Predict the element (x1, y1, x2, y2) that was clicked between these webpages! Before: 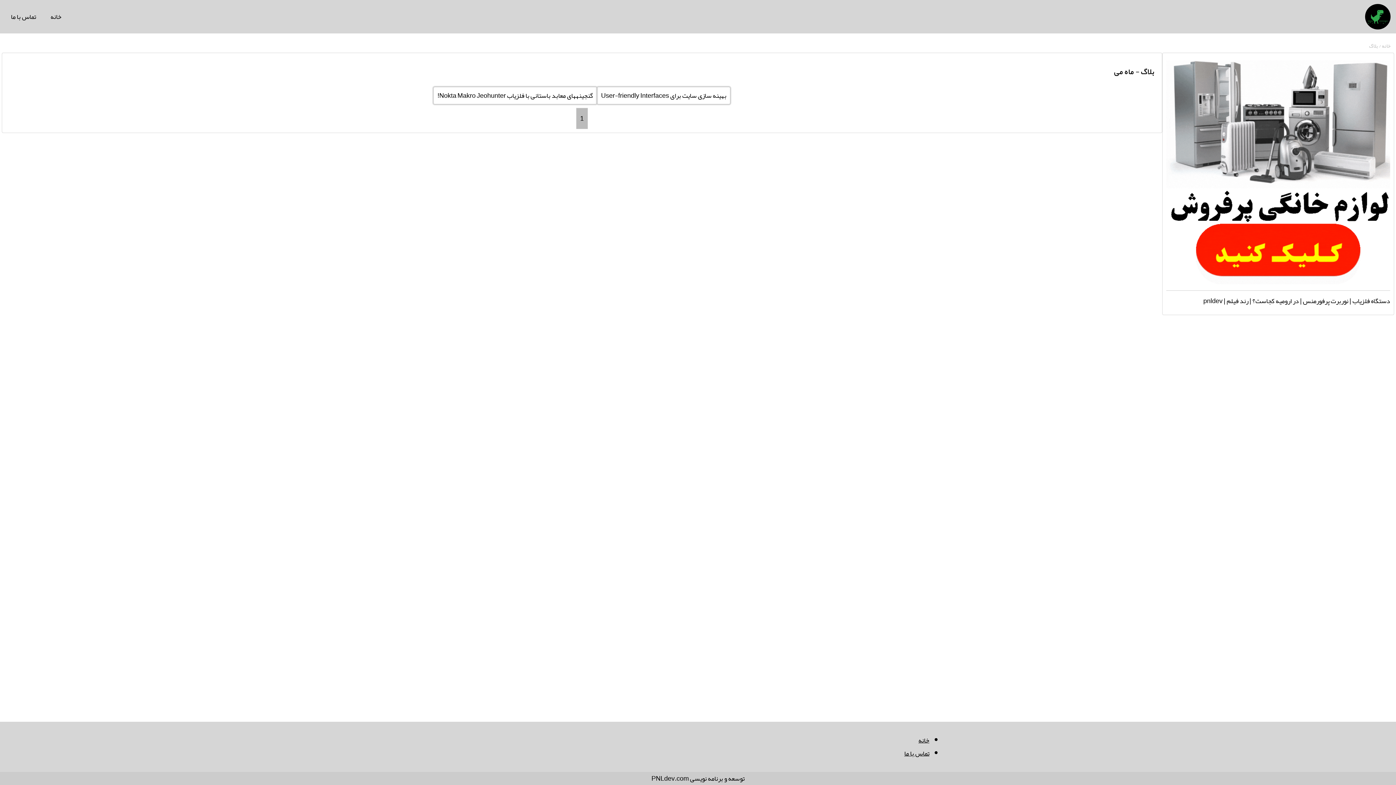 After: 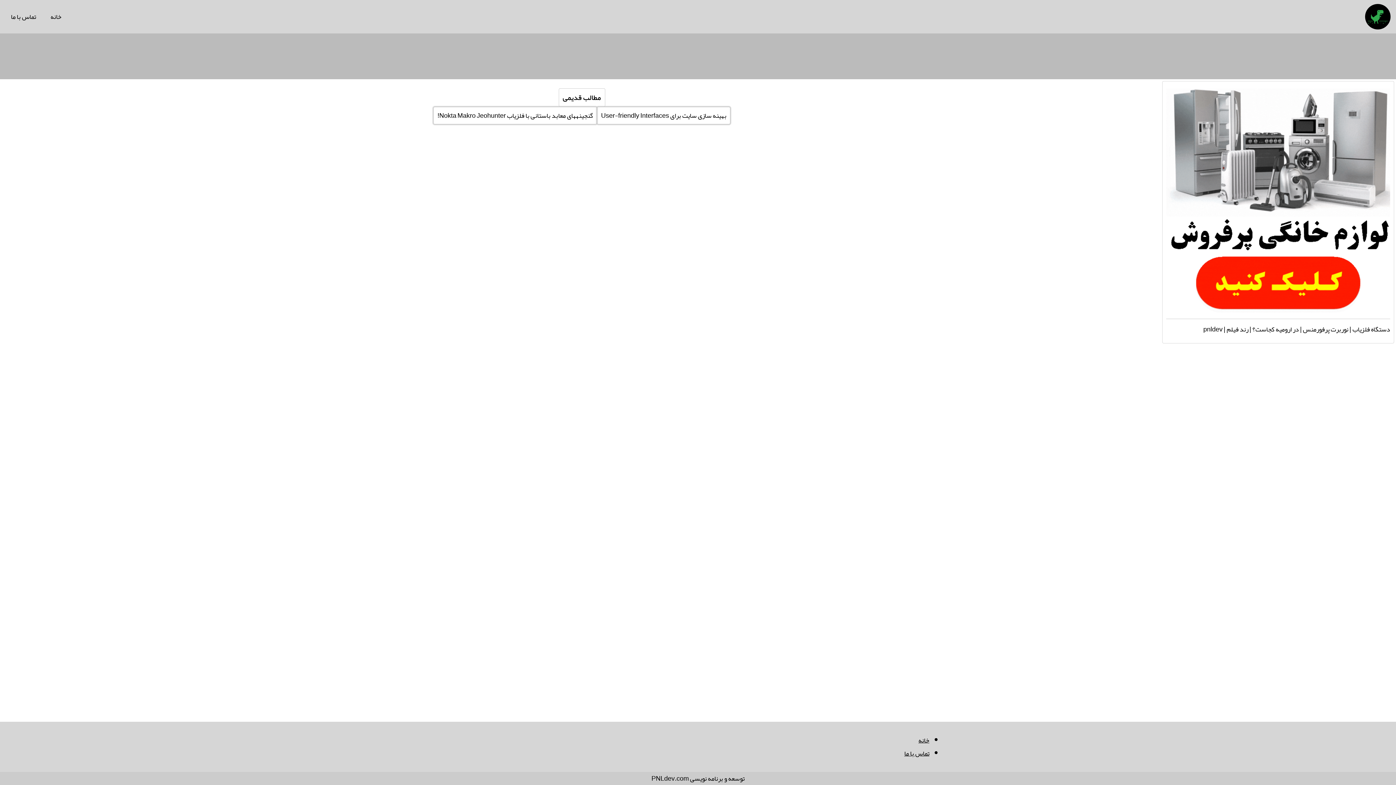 Action: bbox: (41, 0, 70, 33) label: خانه